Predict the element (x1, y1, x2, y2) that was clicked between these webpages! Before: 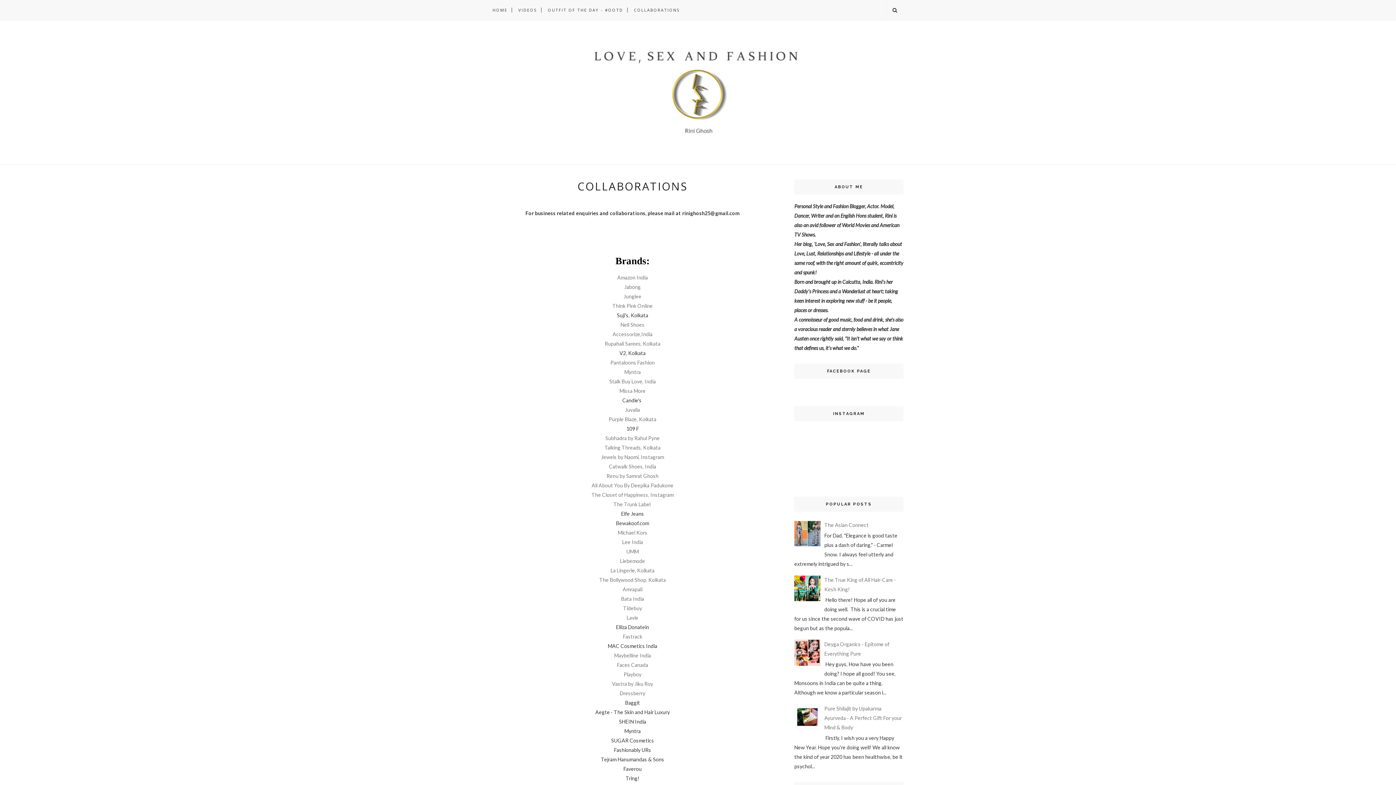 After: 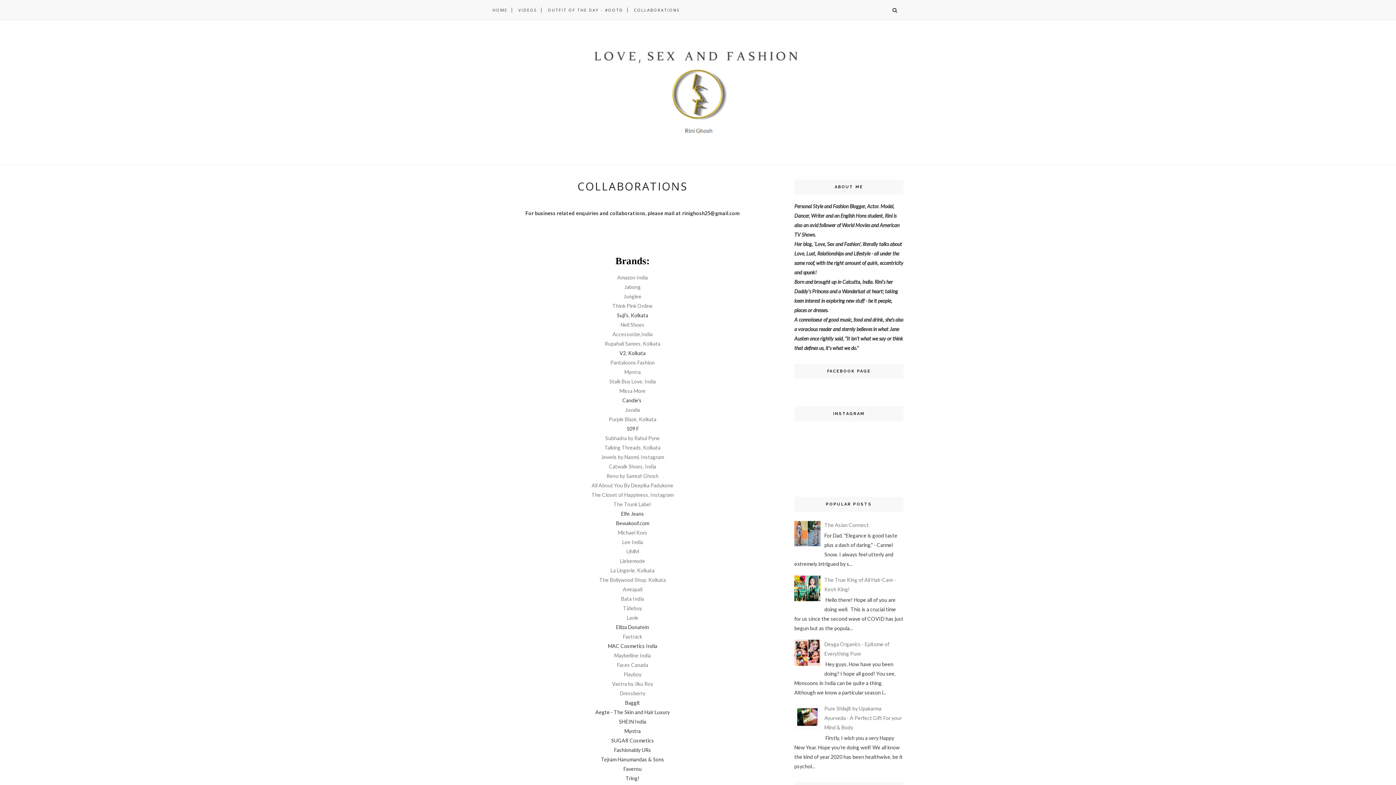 Action: bbox: (794, 661, 822, 667)